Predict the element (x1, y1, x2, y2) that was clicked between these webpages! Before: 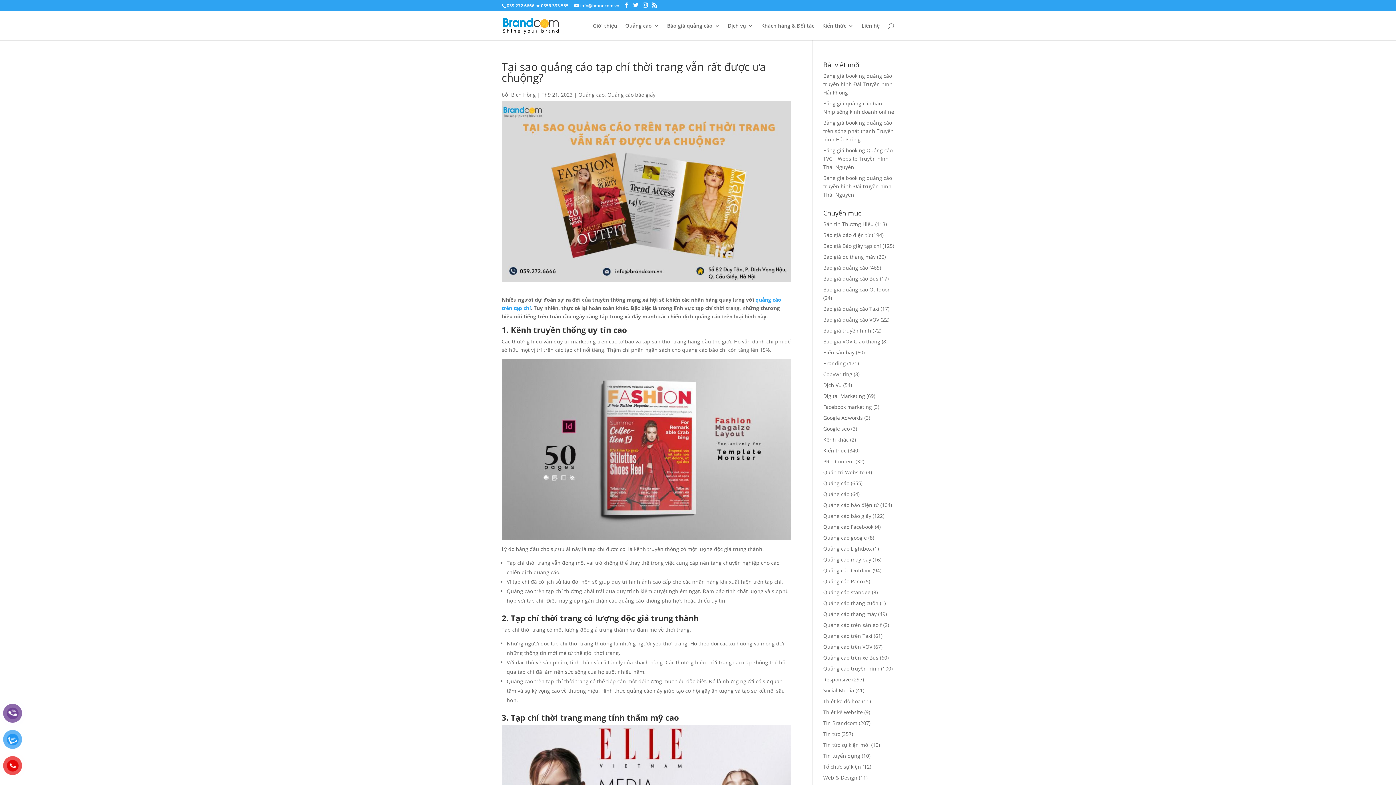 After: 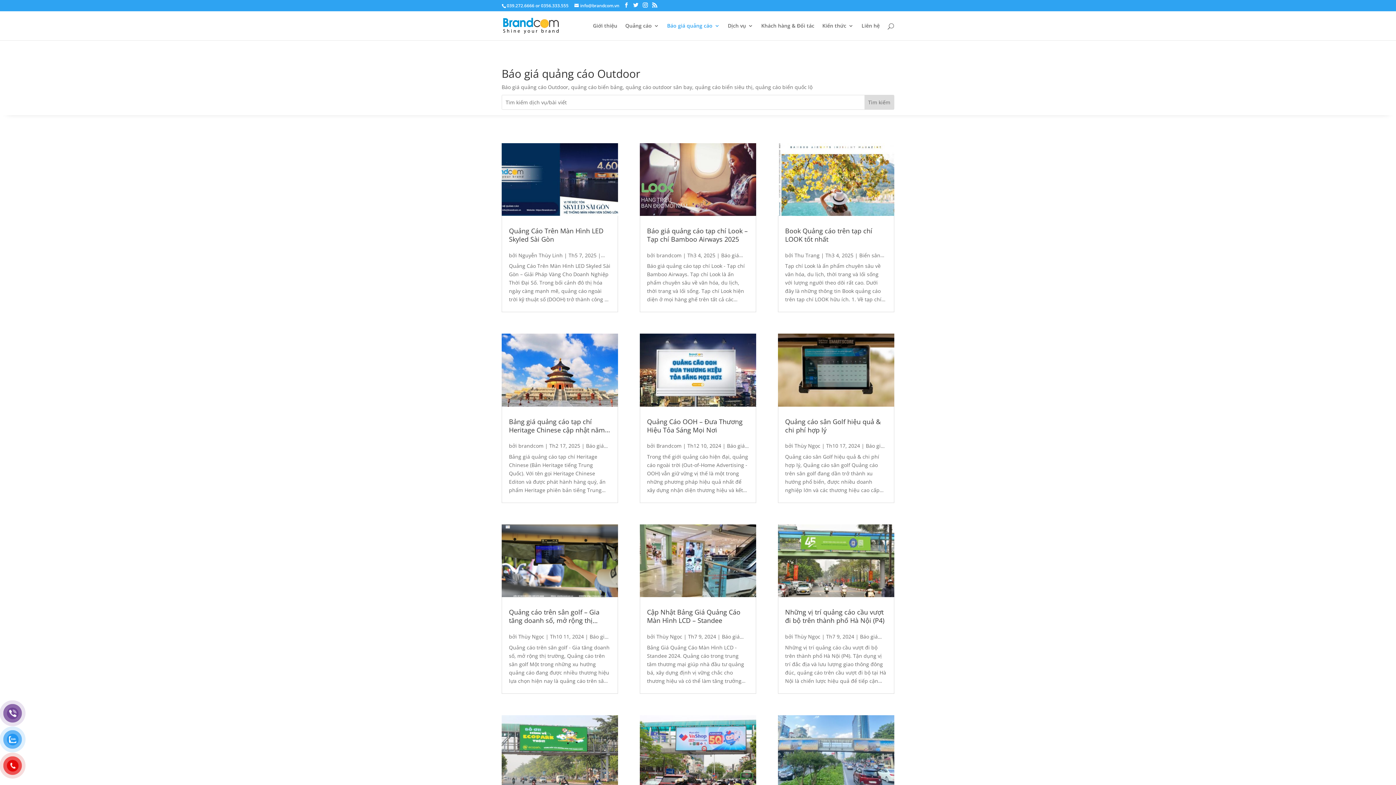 Action: label: Báo giá quảng cáo Outdoor bbox: (823, 286, 890, 293)